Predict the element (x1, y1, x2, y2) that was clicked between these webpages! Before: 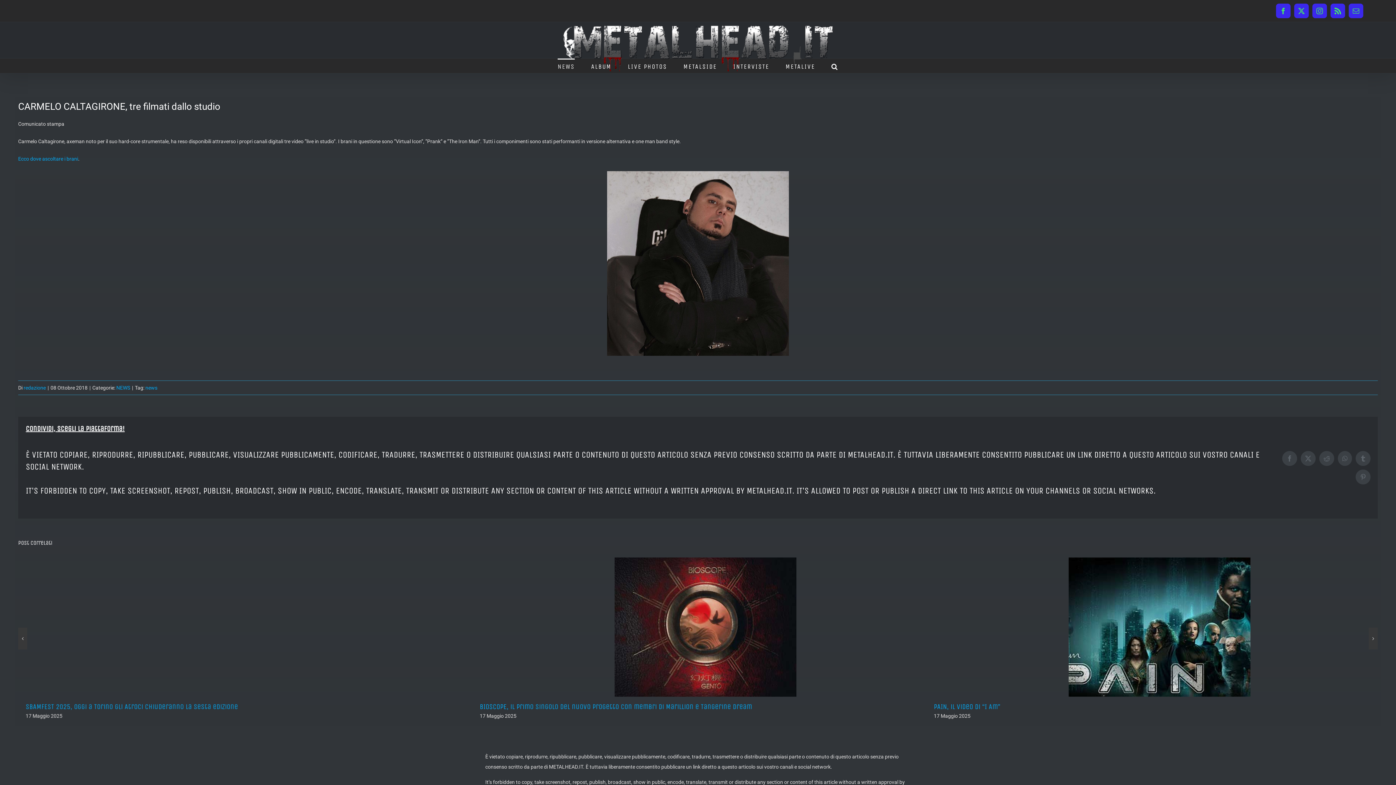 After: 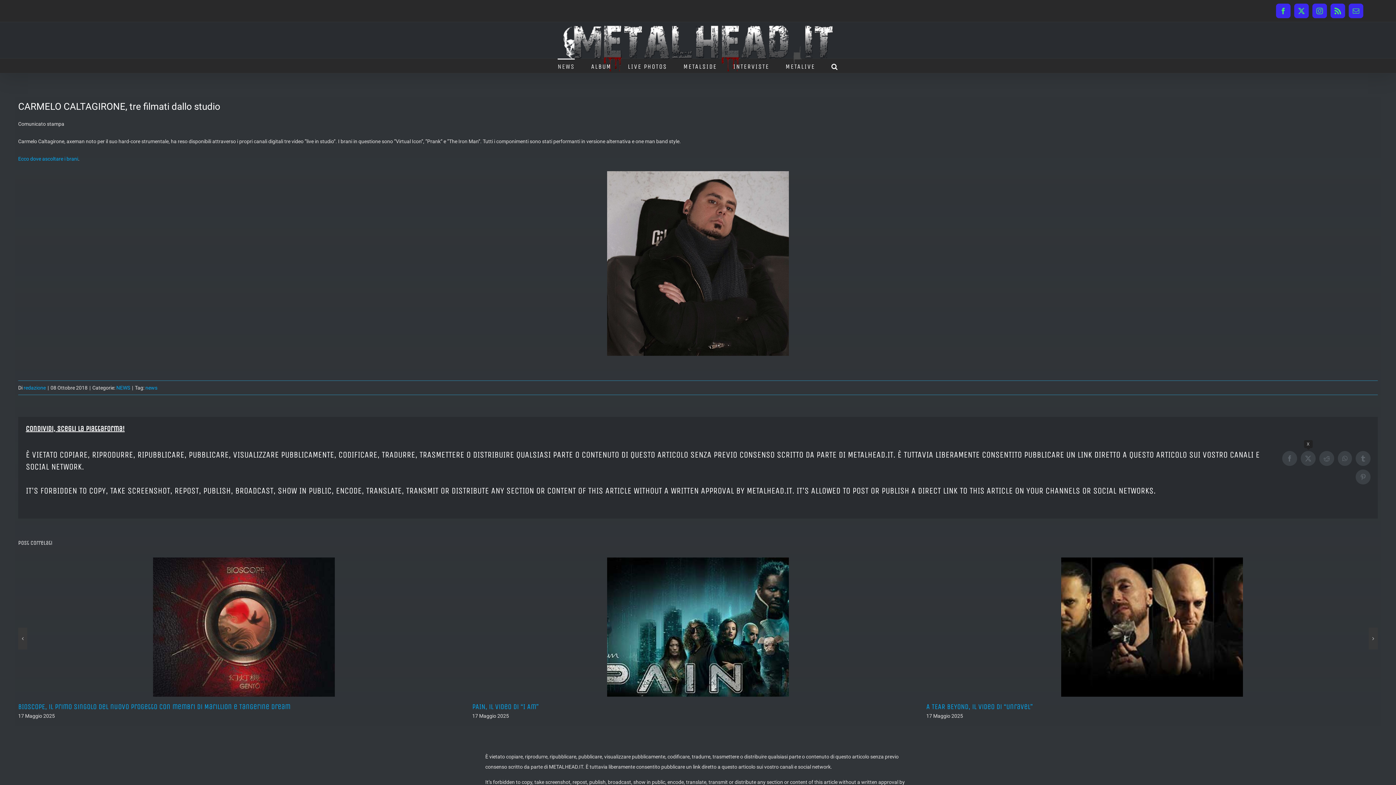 Action: label: X bbox: (1301, 451, 1316, 466)